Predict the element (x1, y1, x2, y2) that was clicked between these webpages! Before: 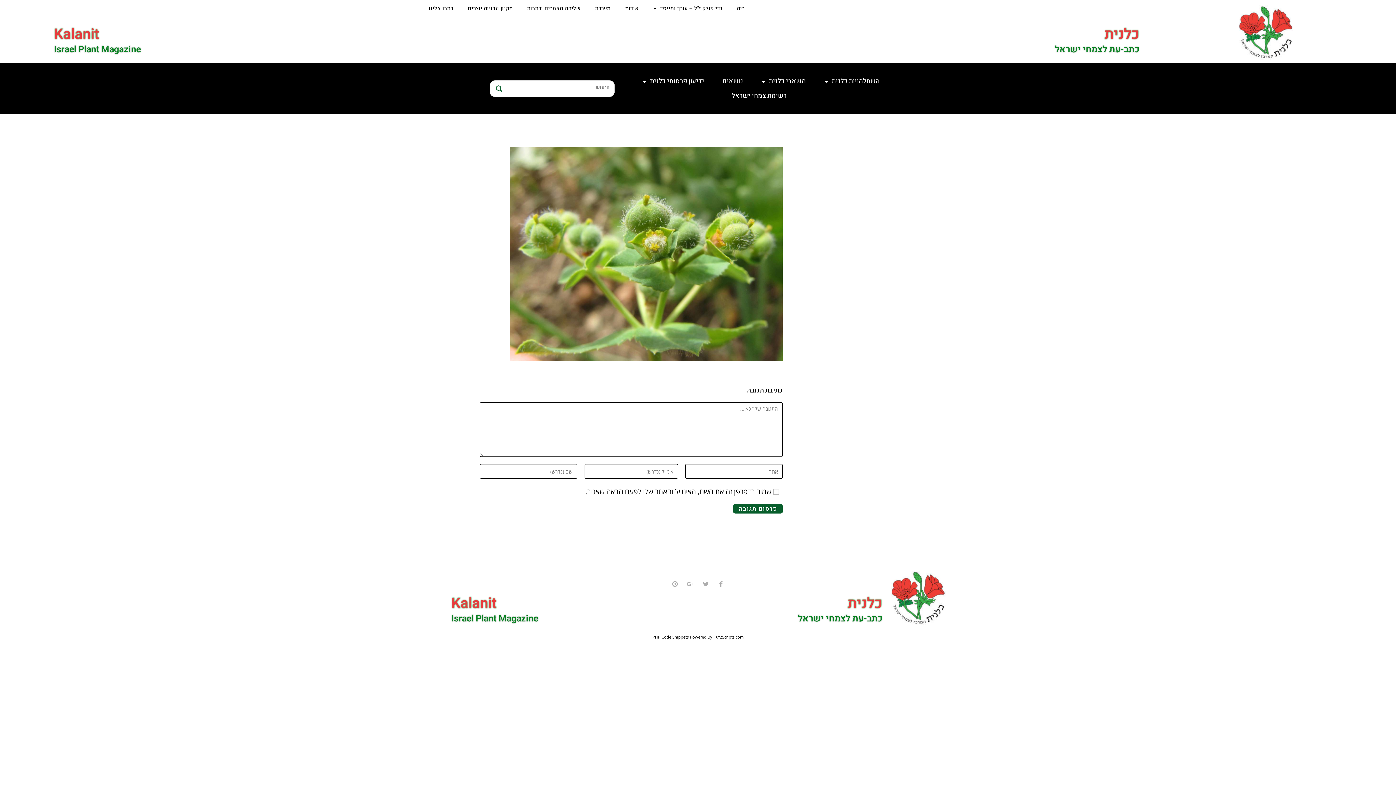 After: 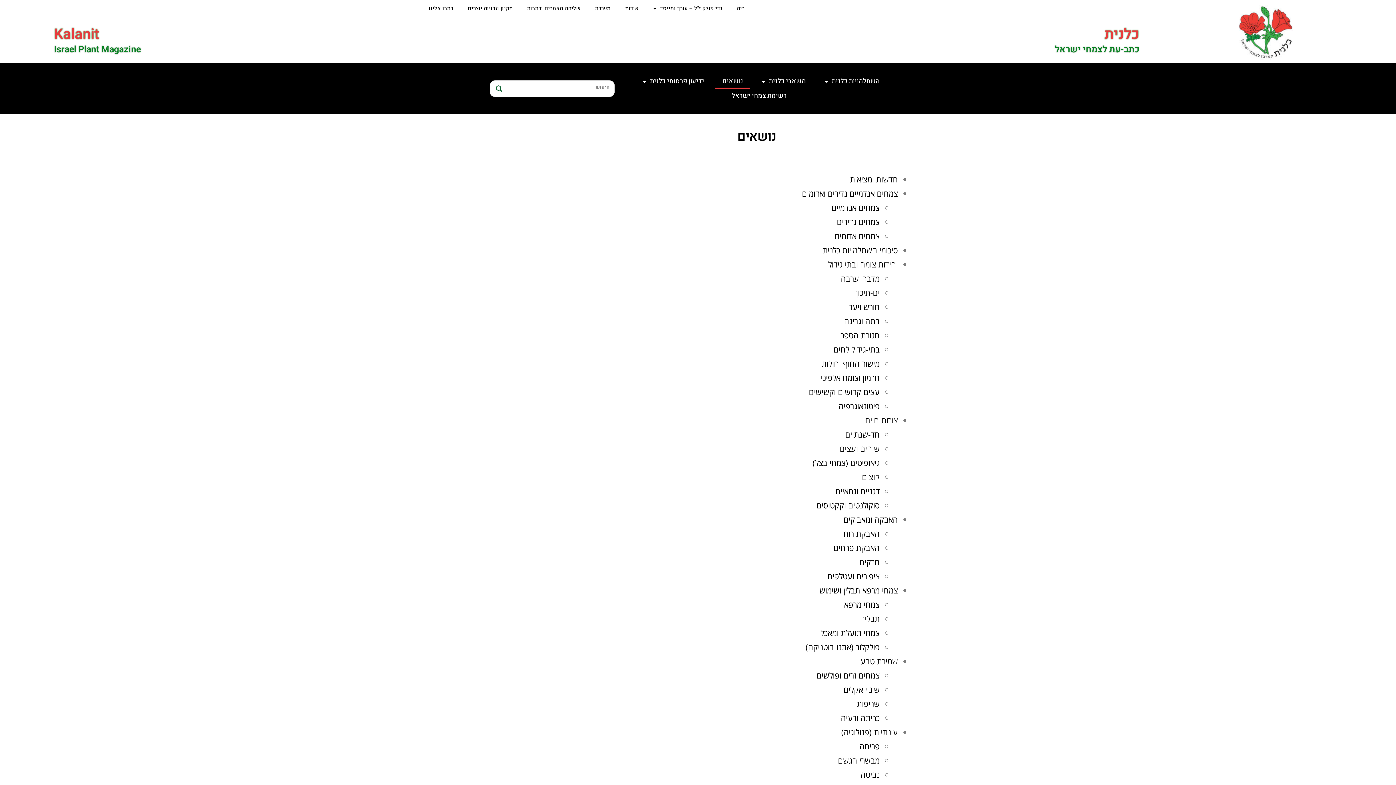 Action: bbox: (715, 74, 750, 88) label: נושאים